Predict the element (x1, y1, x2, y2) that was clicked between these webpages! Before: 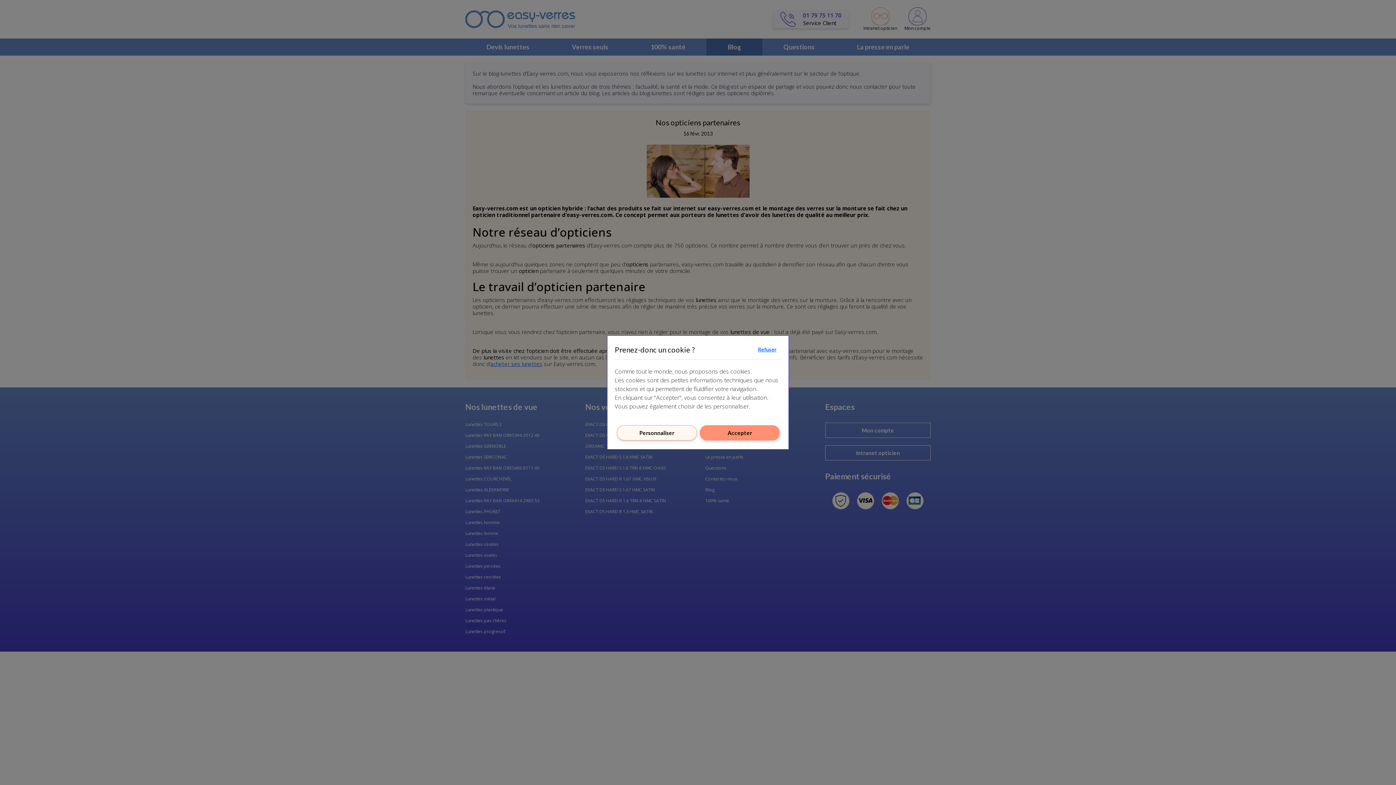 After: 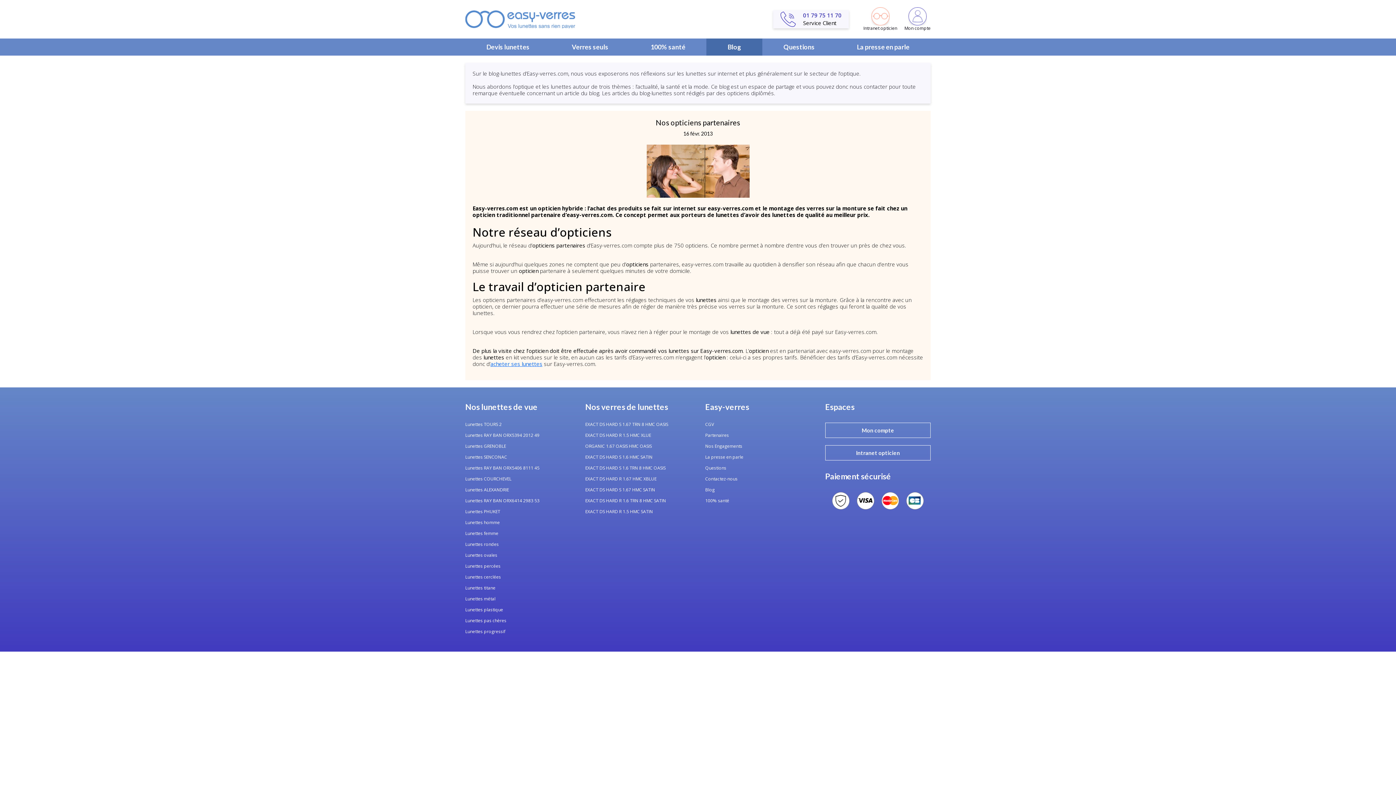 Action: label: Accepter bbox: (700, 425, 780, 440)